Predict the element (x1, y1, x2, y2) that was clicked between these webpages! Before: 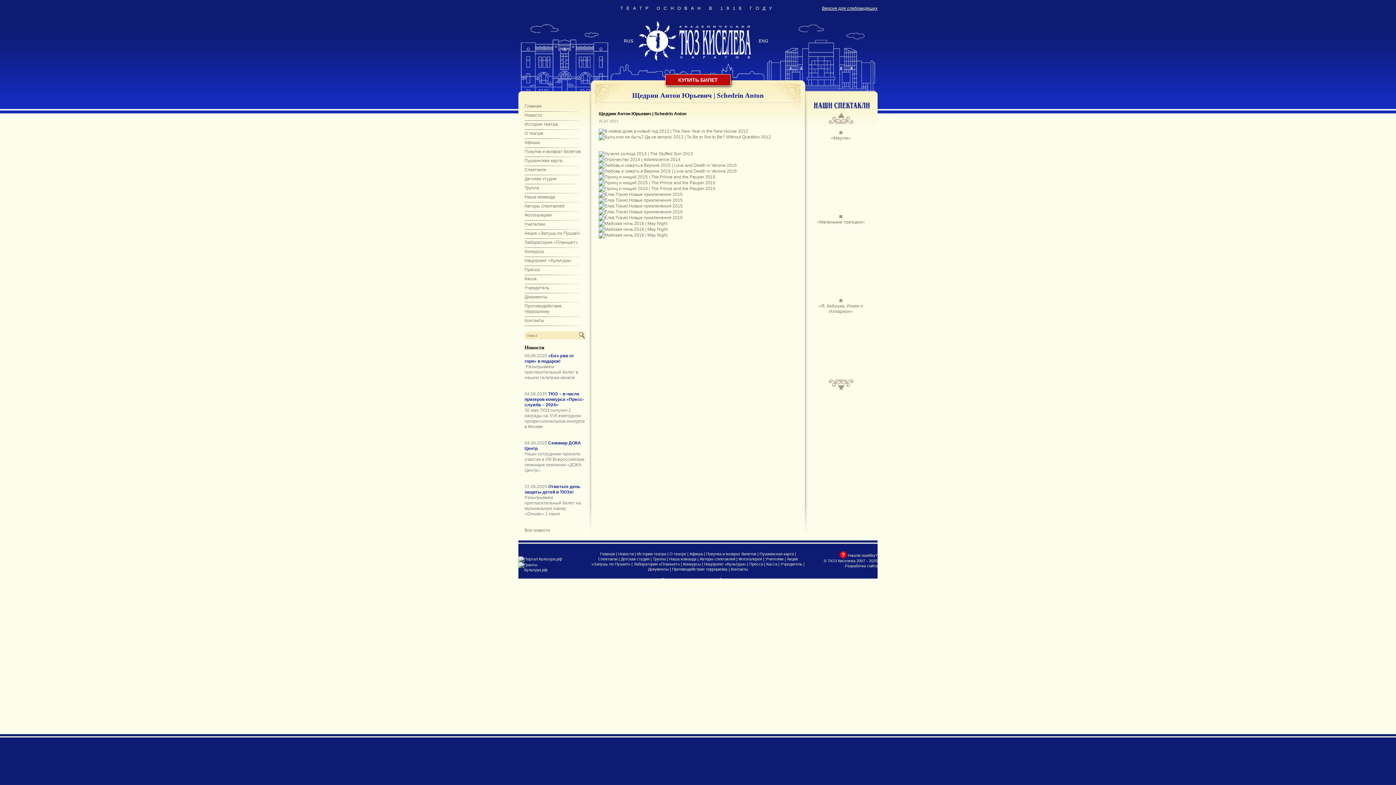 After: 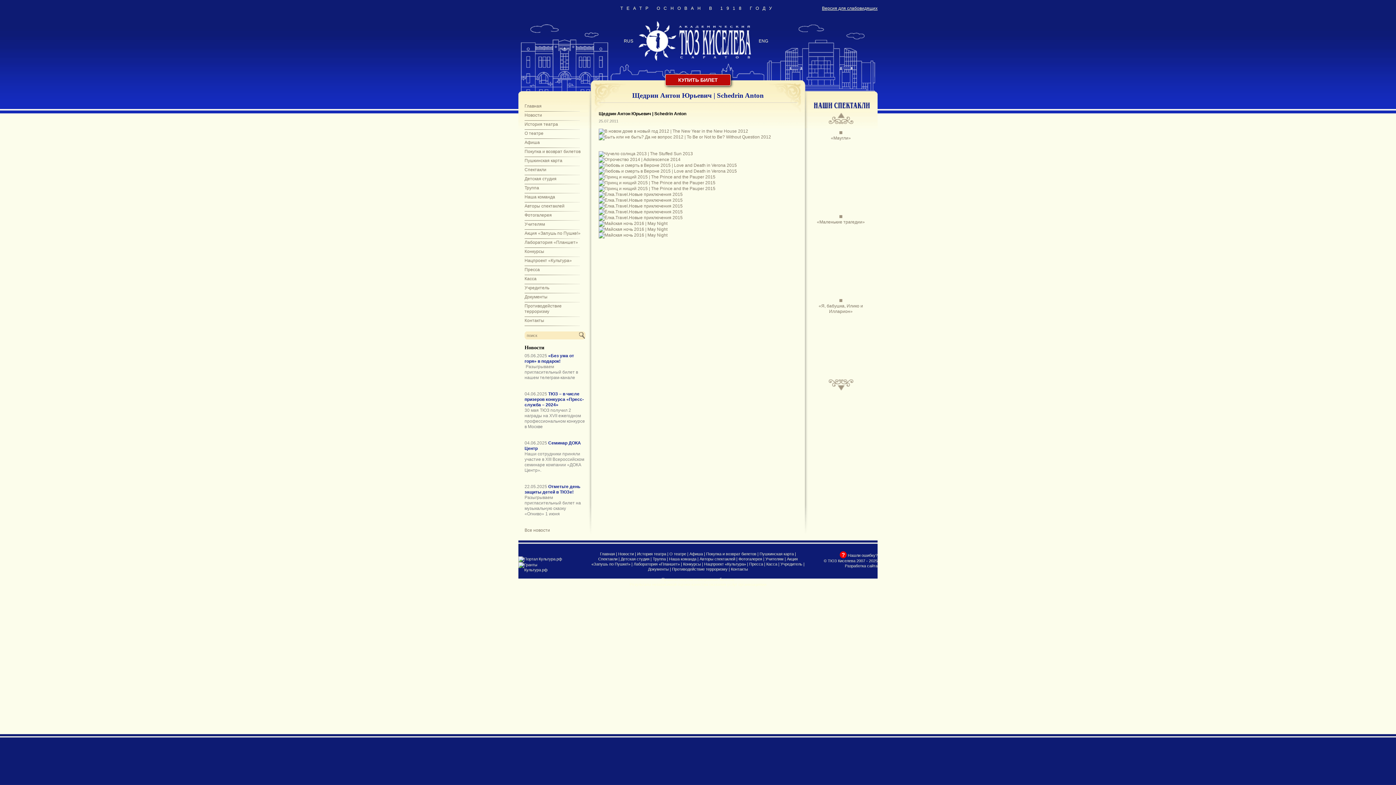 Action: bbox: (598, 174, 715, 179)